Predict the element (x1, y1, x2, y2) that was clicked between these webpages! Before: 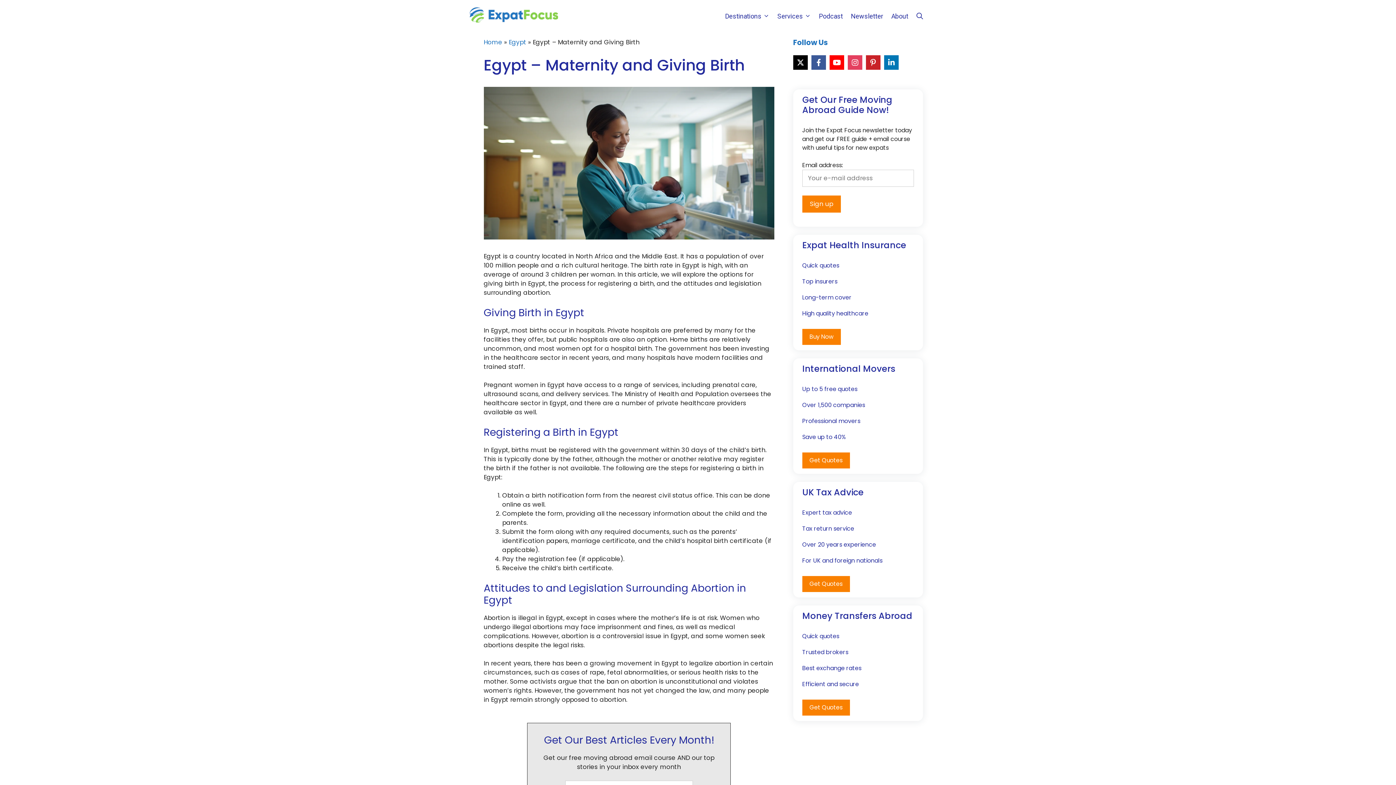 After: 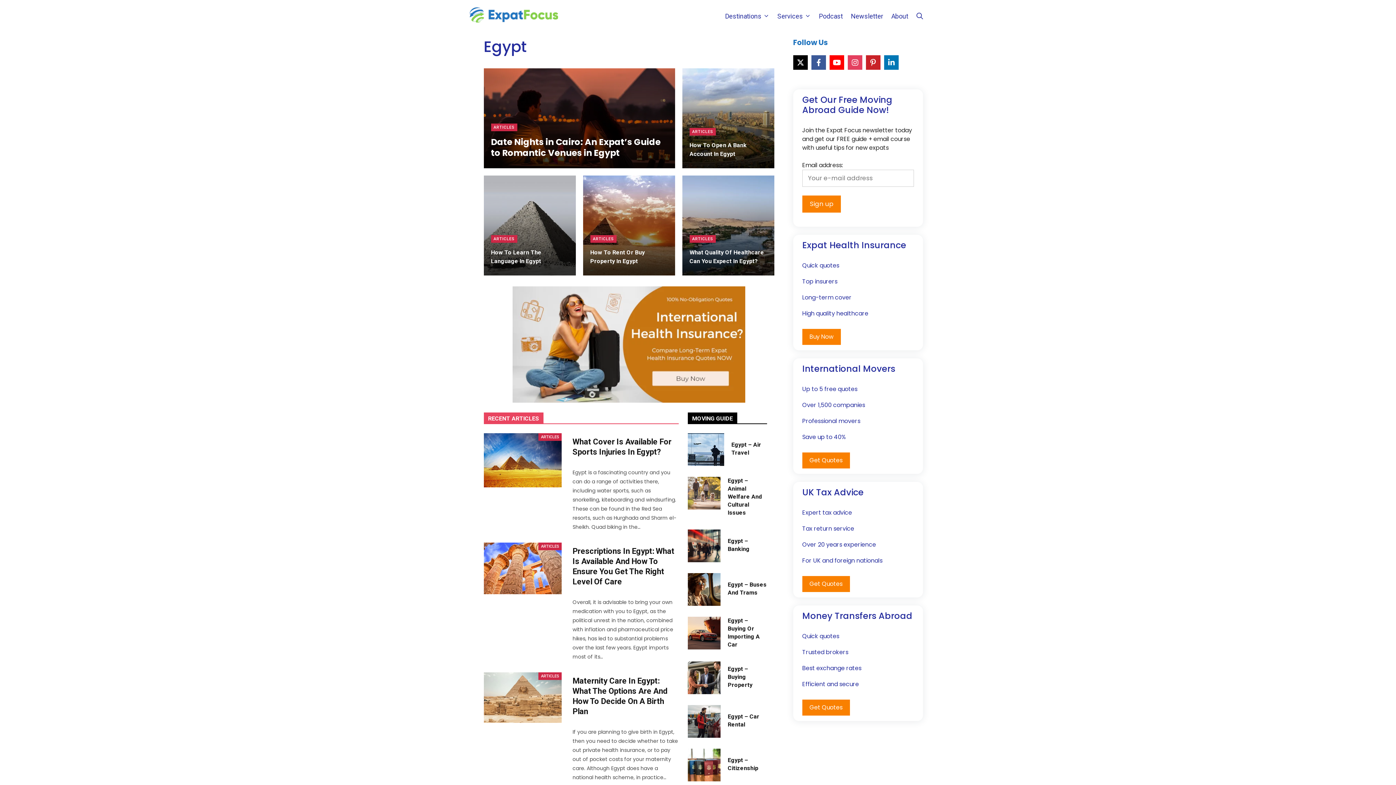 Action: label: Egypt bbox: (508, 37, 526, 46)